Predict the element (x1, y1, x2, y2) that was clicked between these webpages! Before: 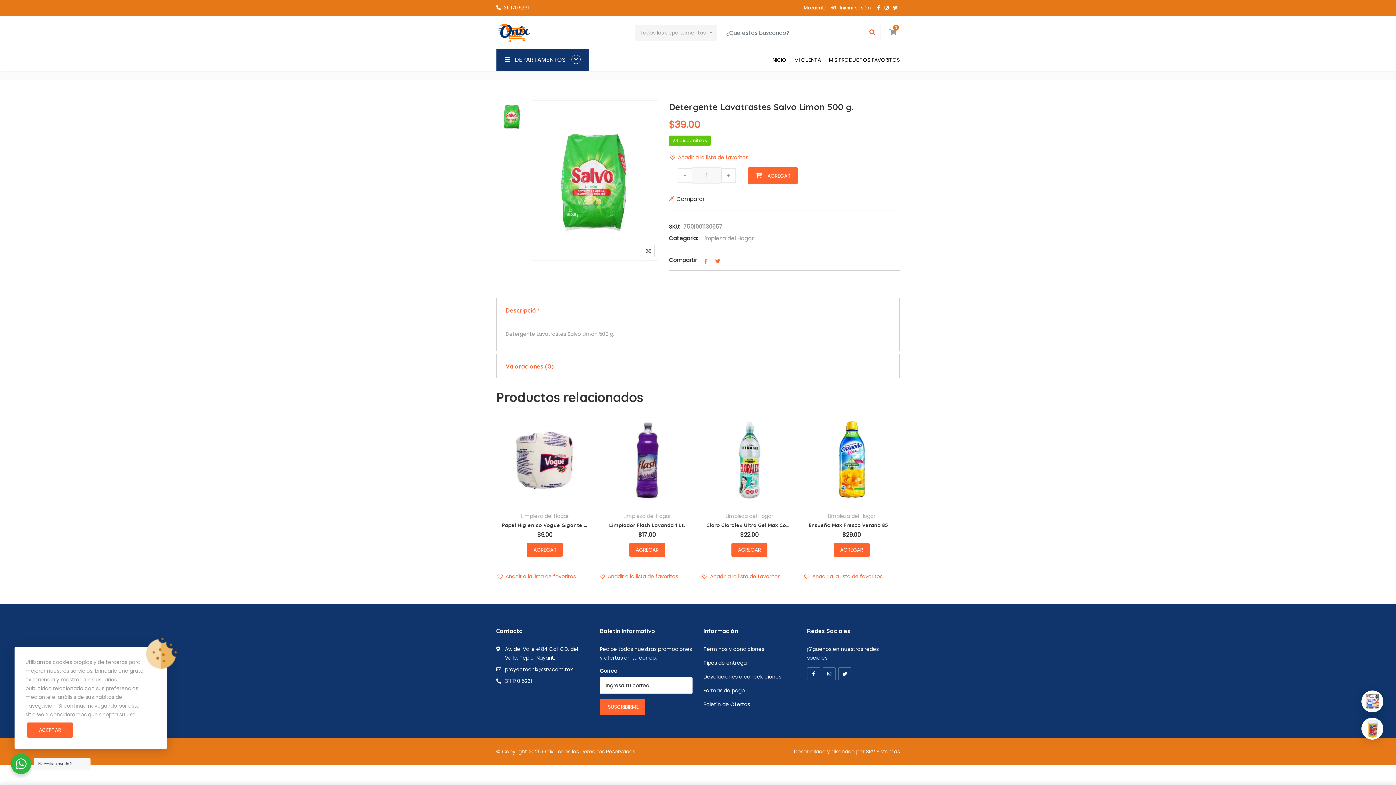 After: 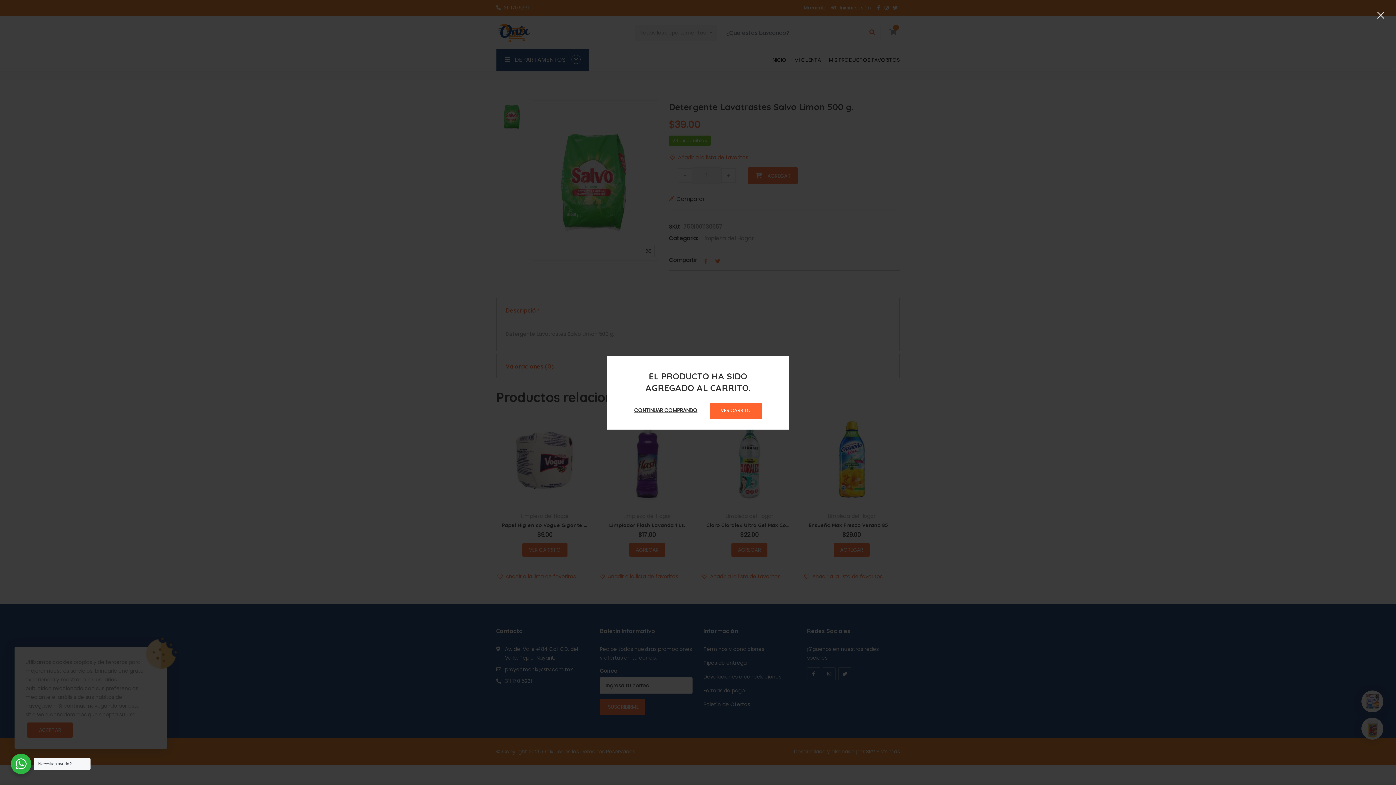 Action: bbox: (833, 543, 869, 557) label: Añade “Papel Higienico Vogue Gigante Manzanilla 400H 1 PZA” a tu carrito